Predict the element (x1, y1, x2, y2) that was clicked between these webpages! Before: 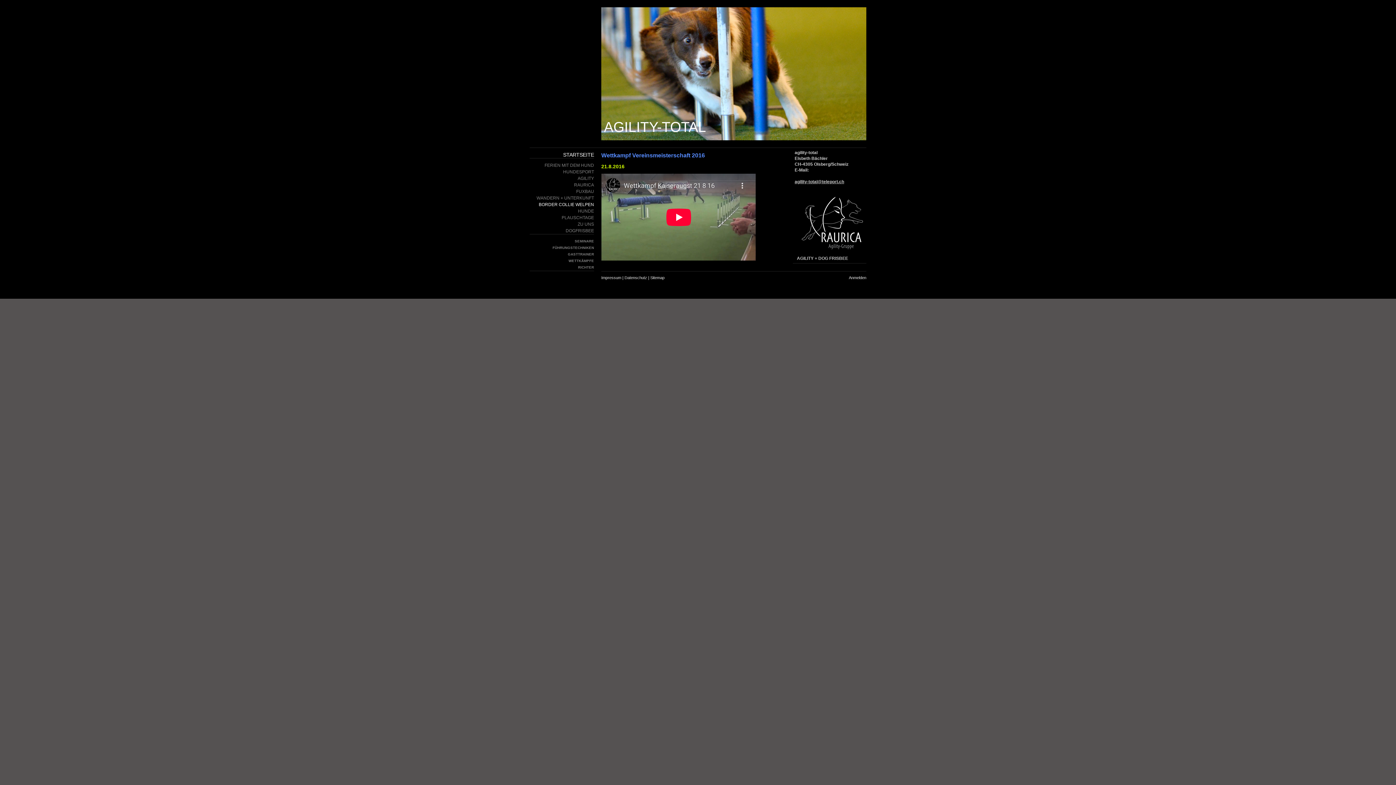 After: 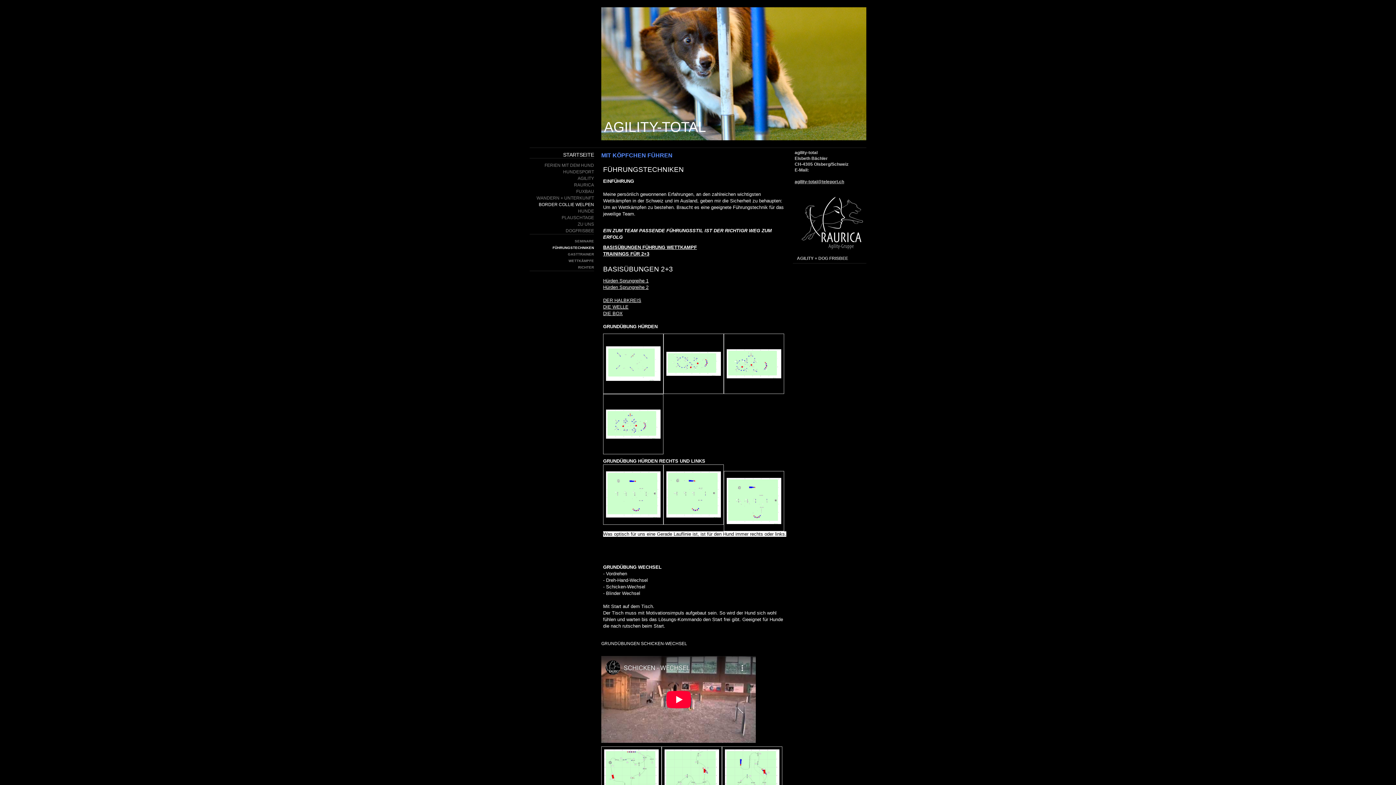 Action: bbox: (529, 244, 594, 251) label: FÜHRUNGSTECHNIKEN